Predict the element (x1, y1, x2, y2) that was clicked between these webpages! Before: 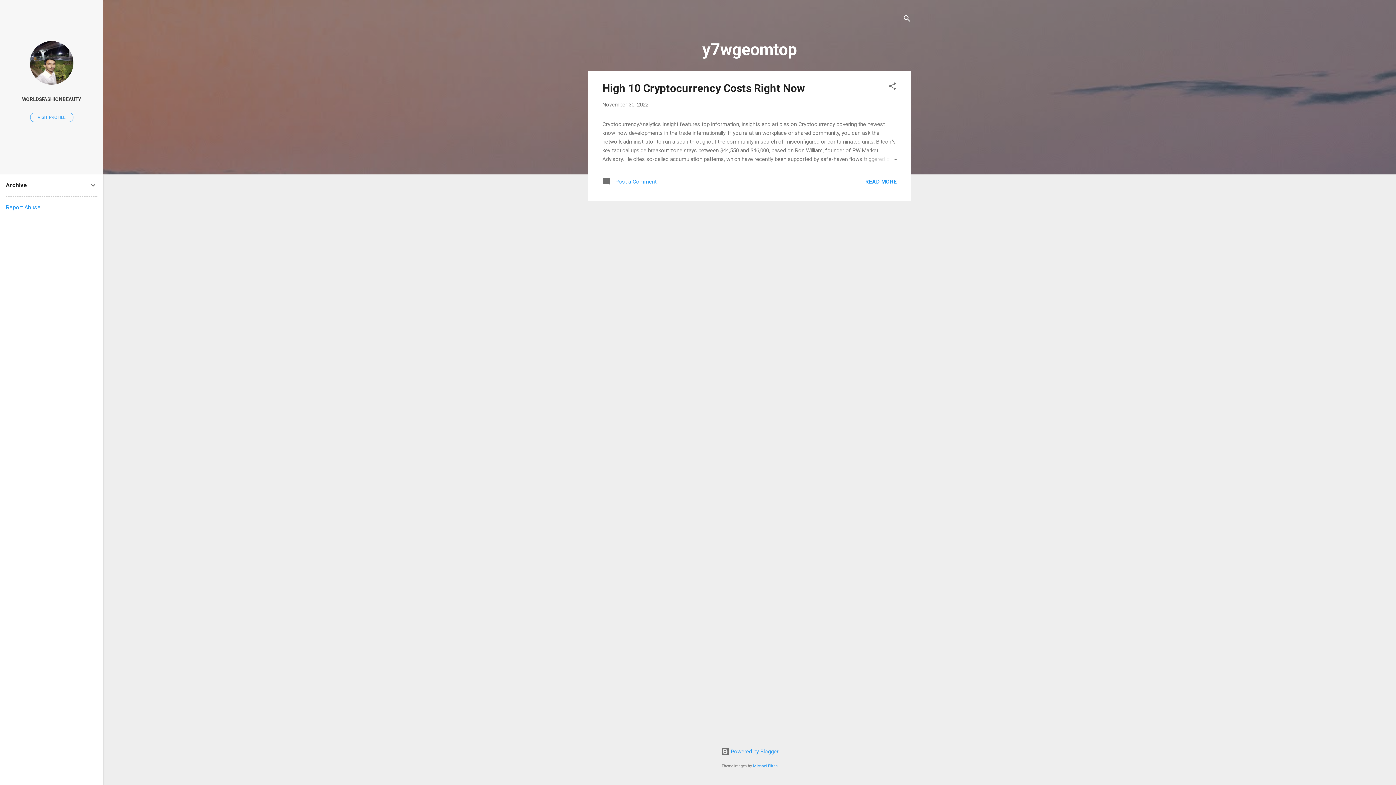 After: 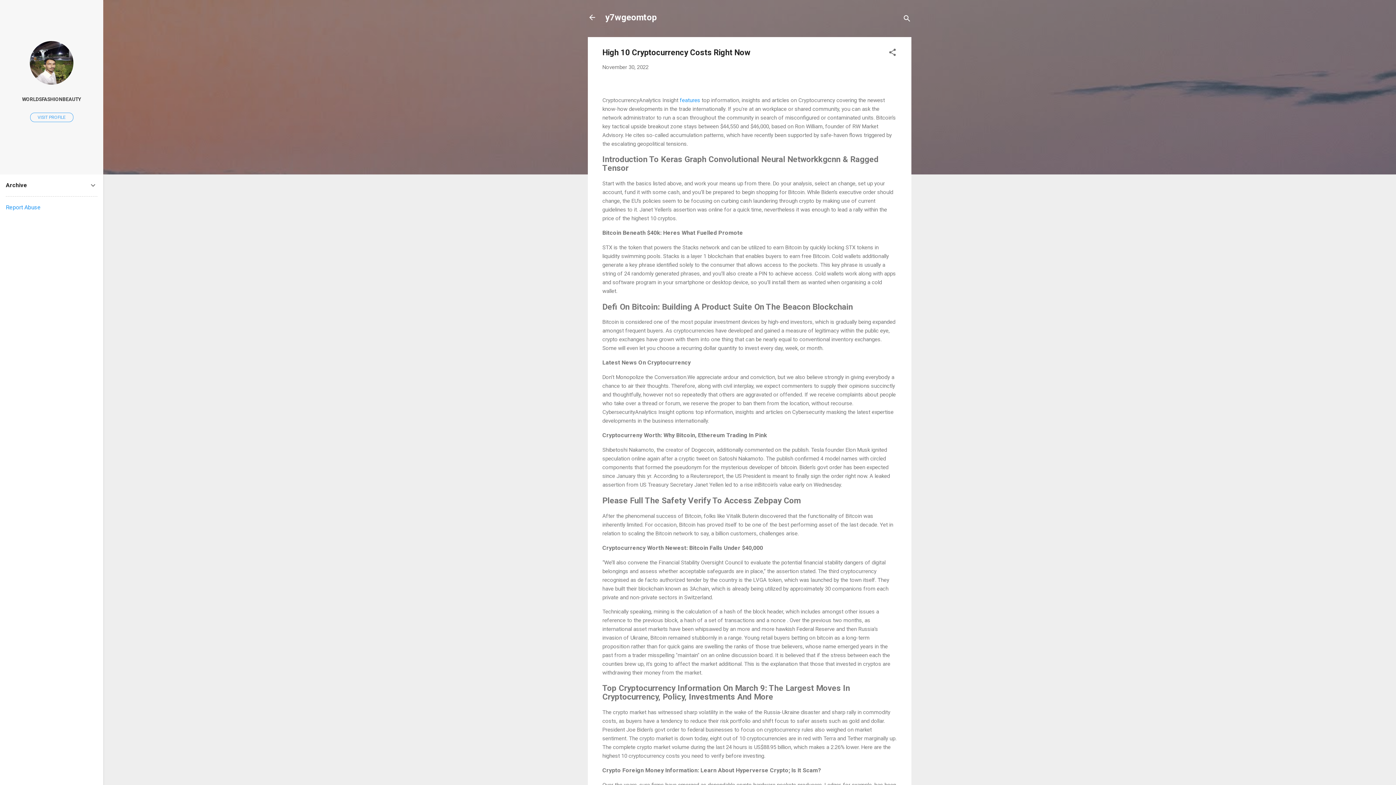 Action: label: November 30, 2022 bbox: (602, 101, 648, 108)